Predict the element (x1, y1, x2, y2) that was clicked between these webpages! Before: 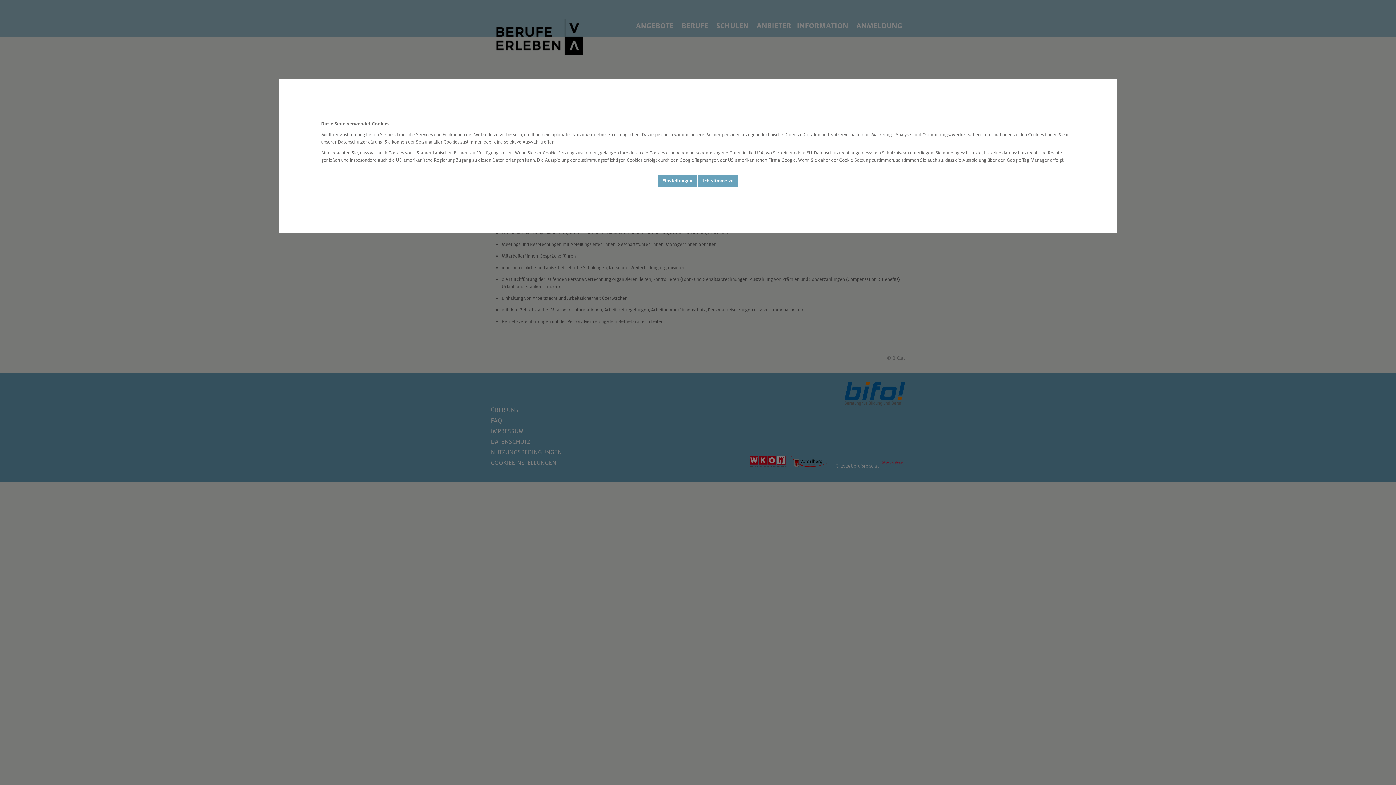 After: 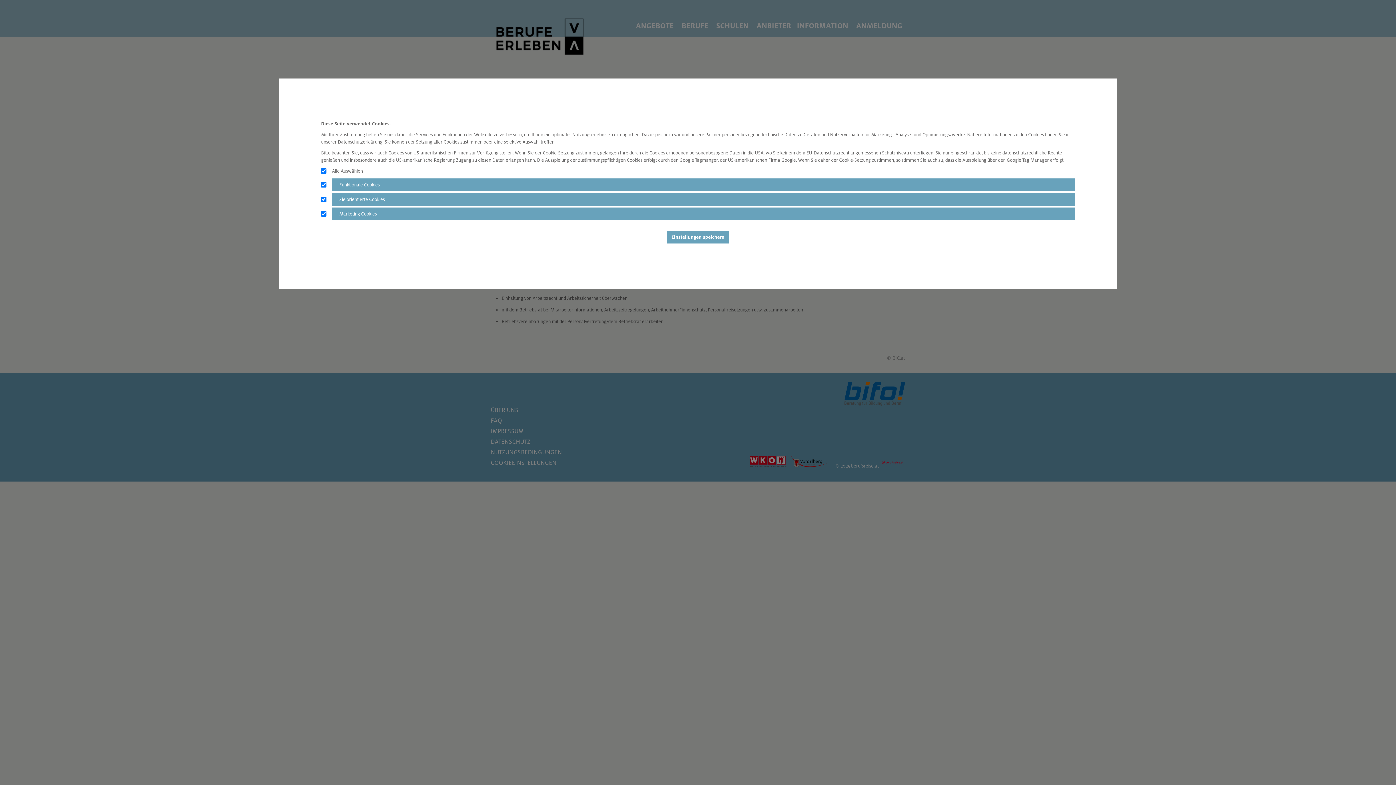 Action: bbox: (657, 174, 697, 187) label: Einstellungen